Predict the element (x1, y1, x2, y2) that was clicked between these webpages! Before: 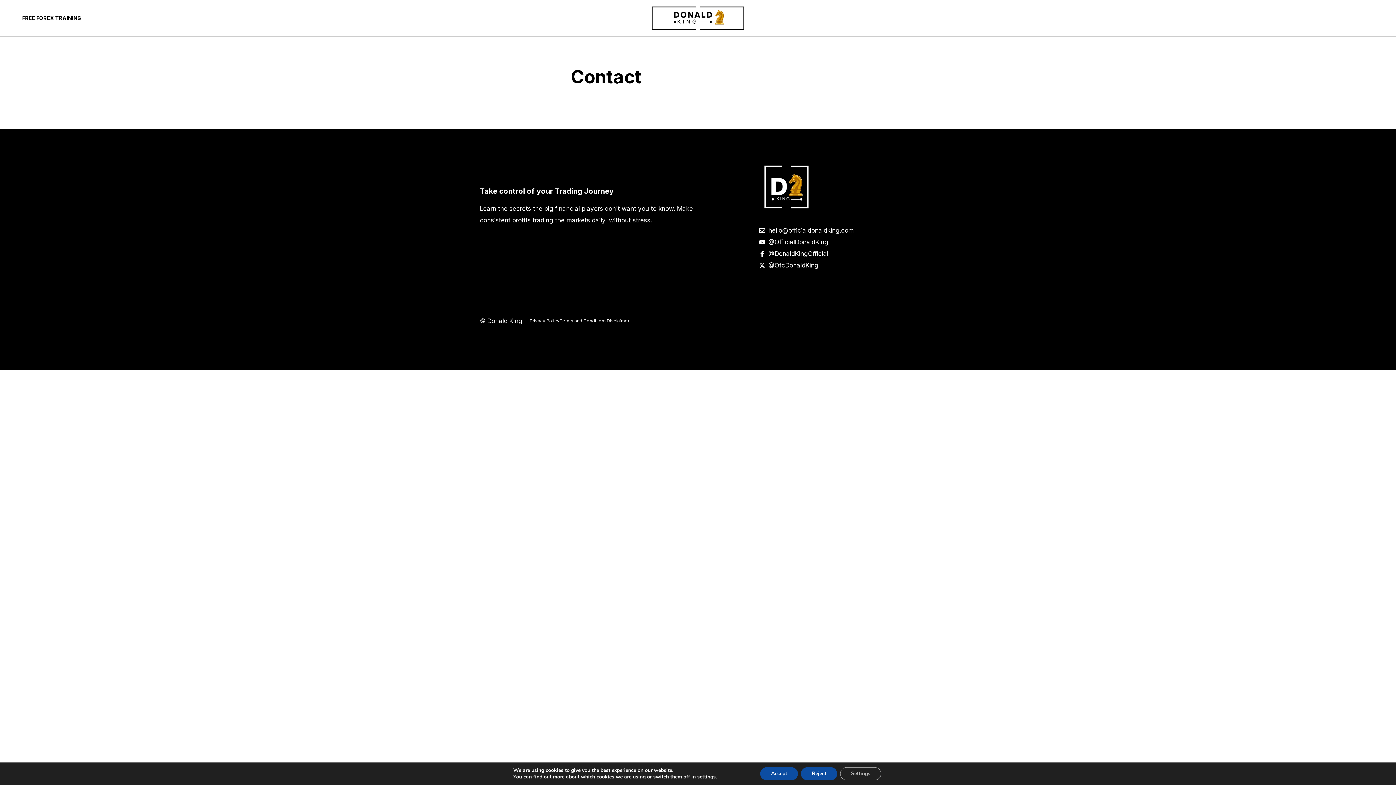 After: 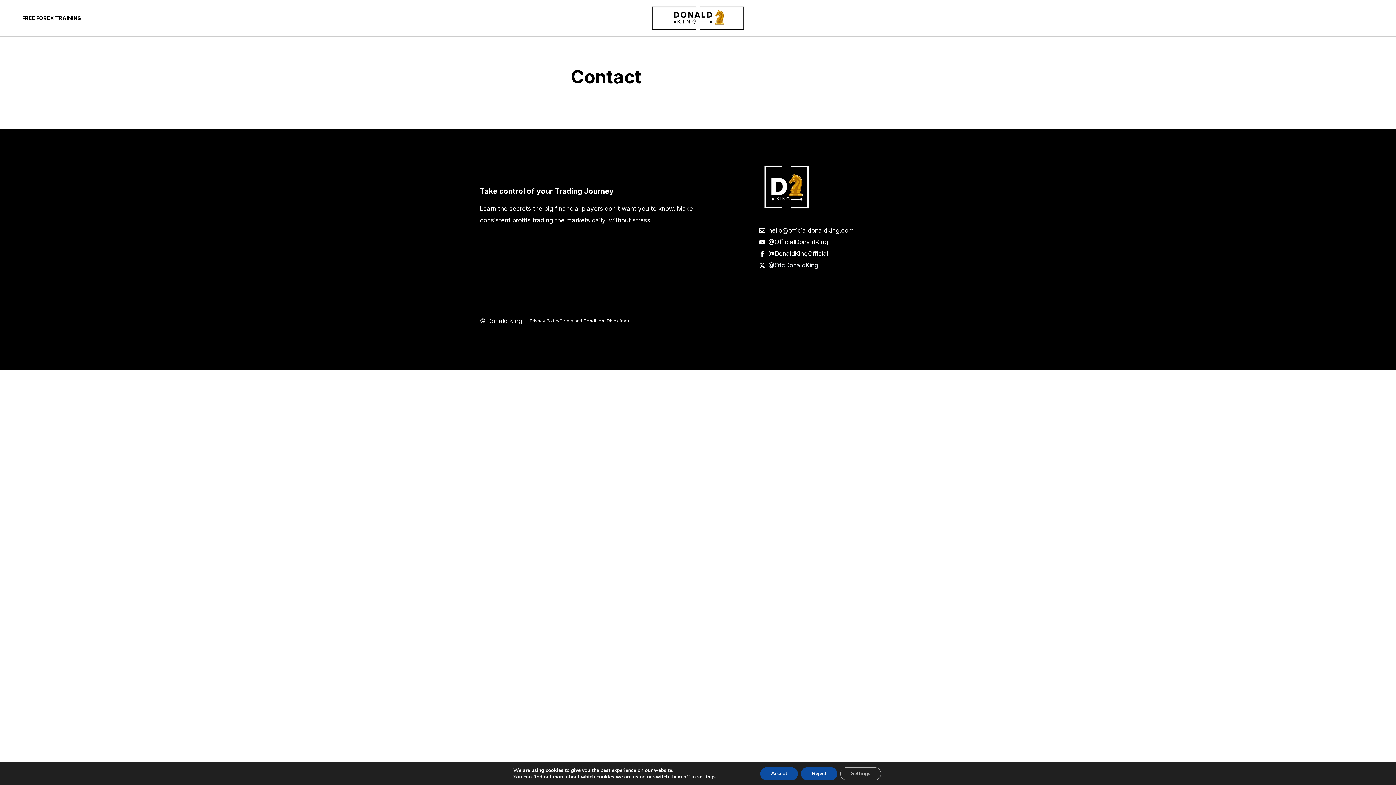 Action: label: @OfcDonaldKing bbox: (768, 261, 818, 268)